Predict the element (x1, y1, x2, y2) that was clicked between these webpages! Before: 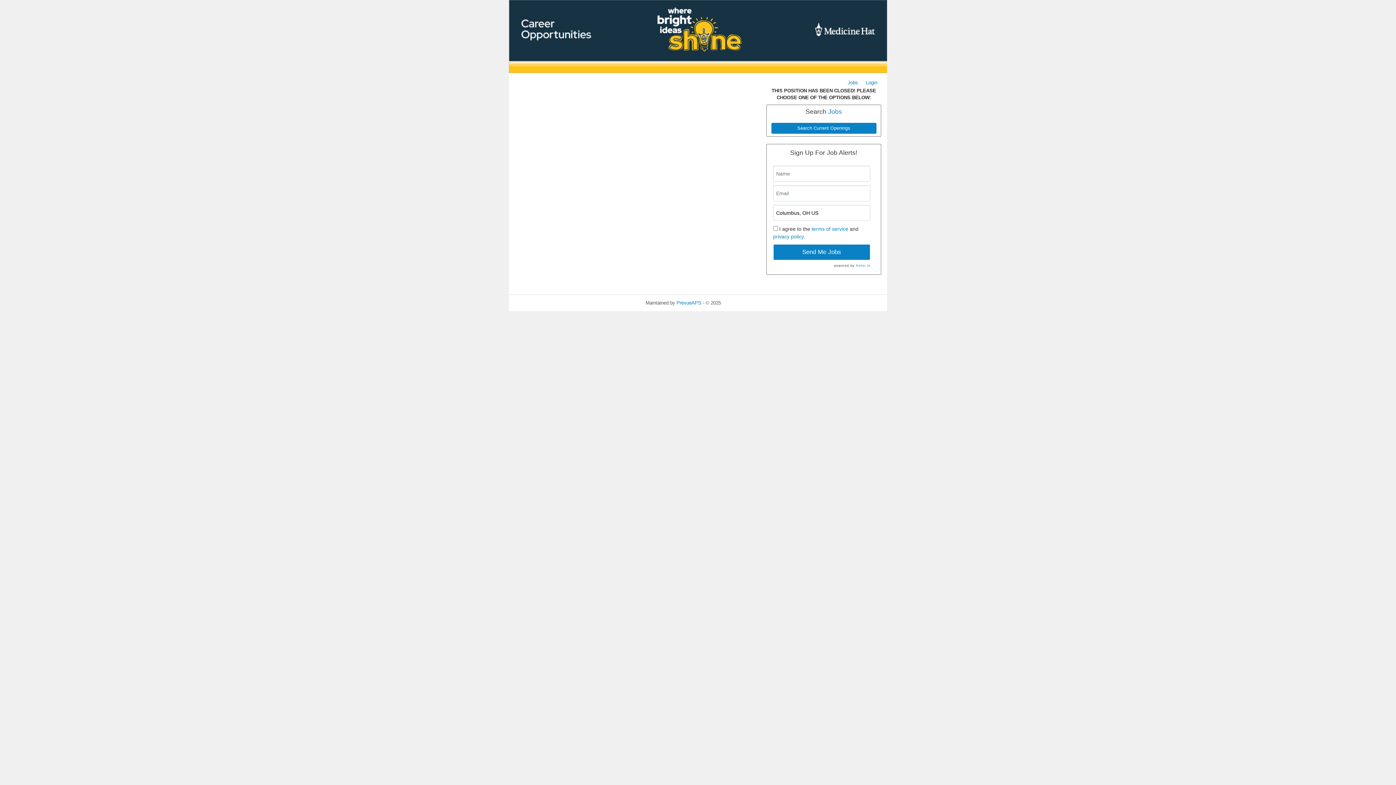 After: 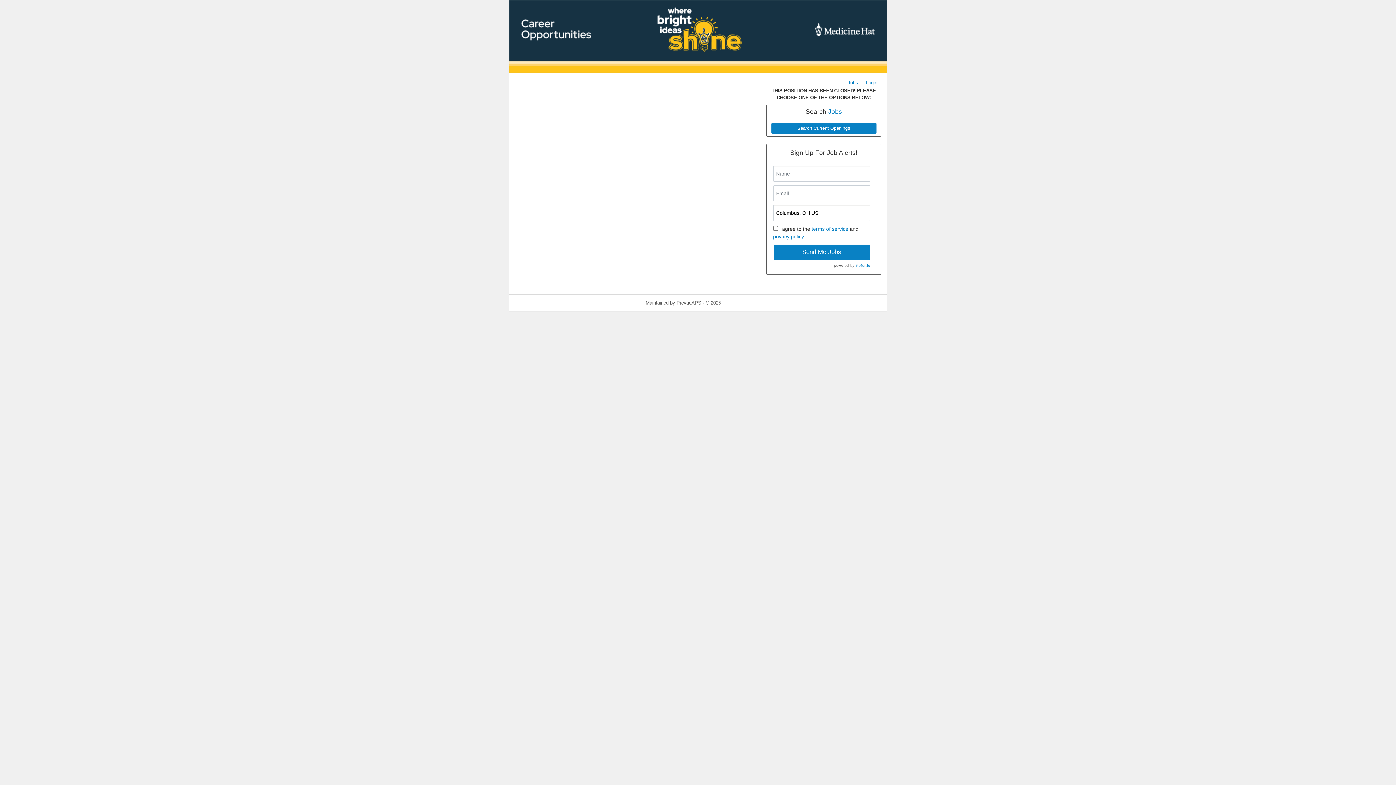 Action: bbox: (676, 300, 701, 305) label: PrevueAPS